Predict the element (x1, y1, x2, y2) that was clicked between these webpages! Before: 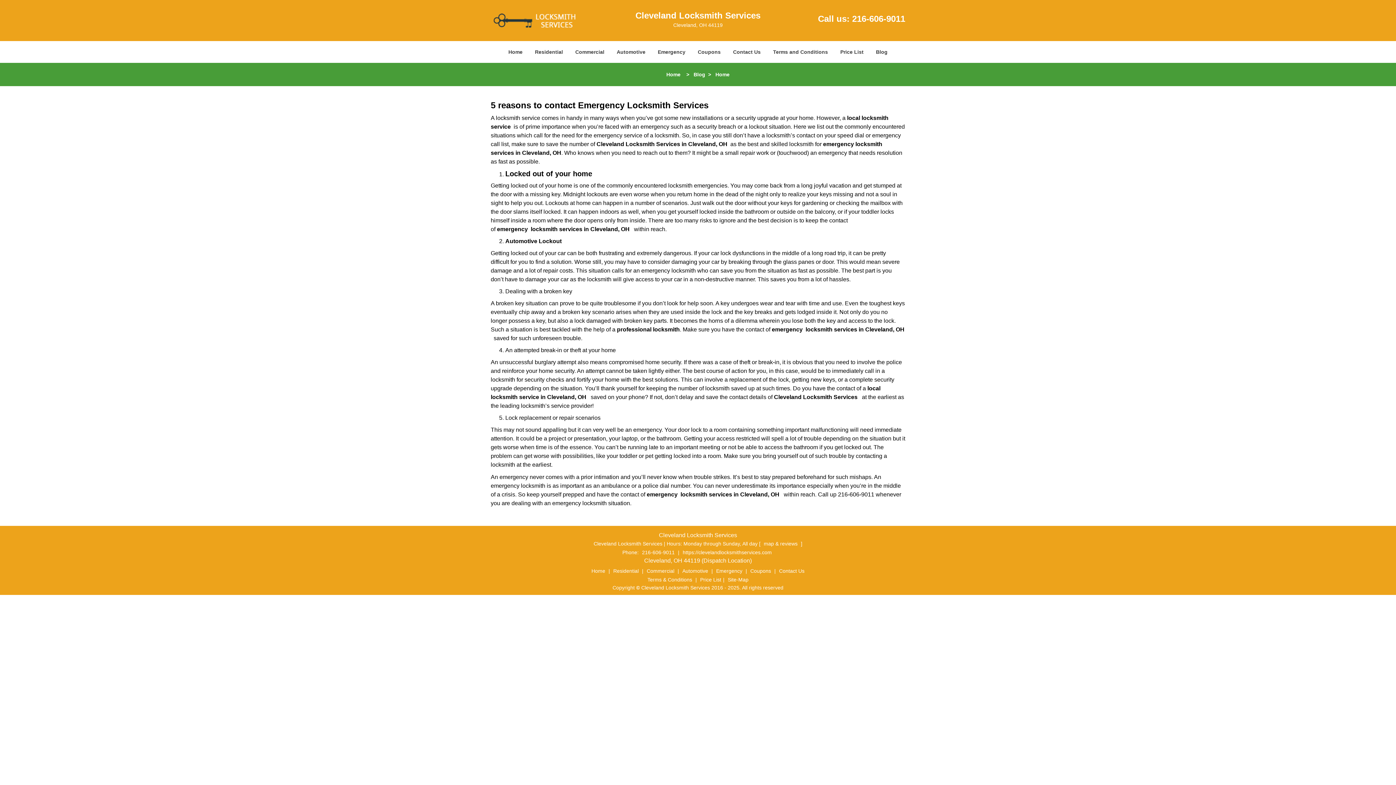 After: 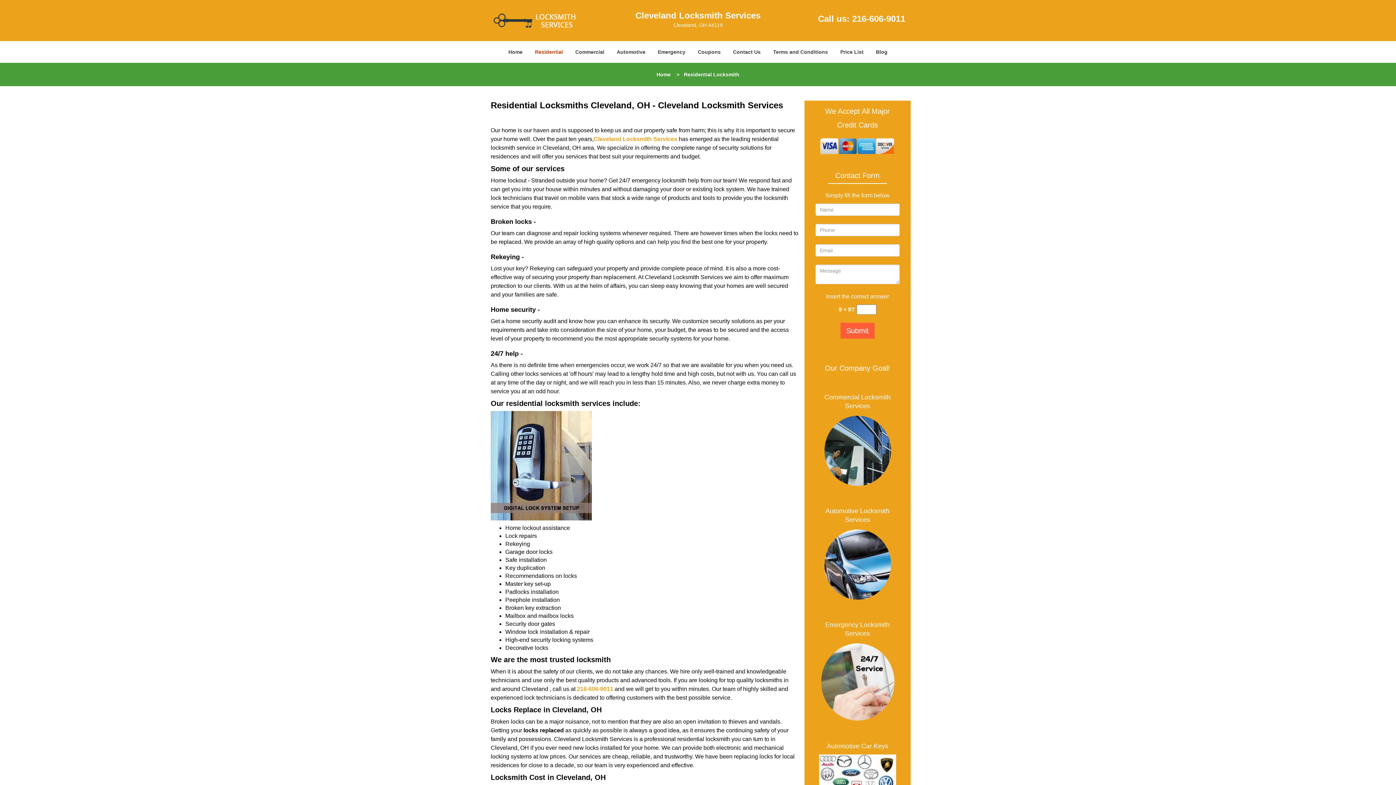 Action: label: Residential bbox: (529, 41, 568, 63)